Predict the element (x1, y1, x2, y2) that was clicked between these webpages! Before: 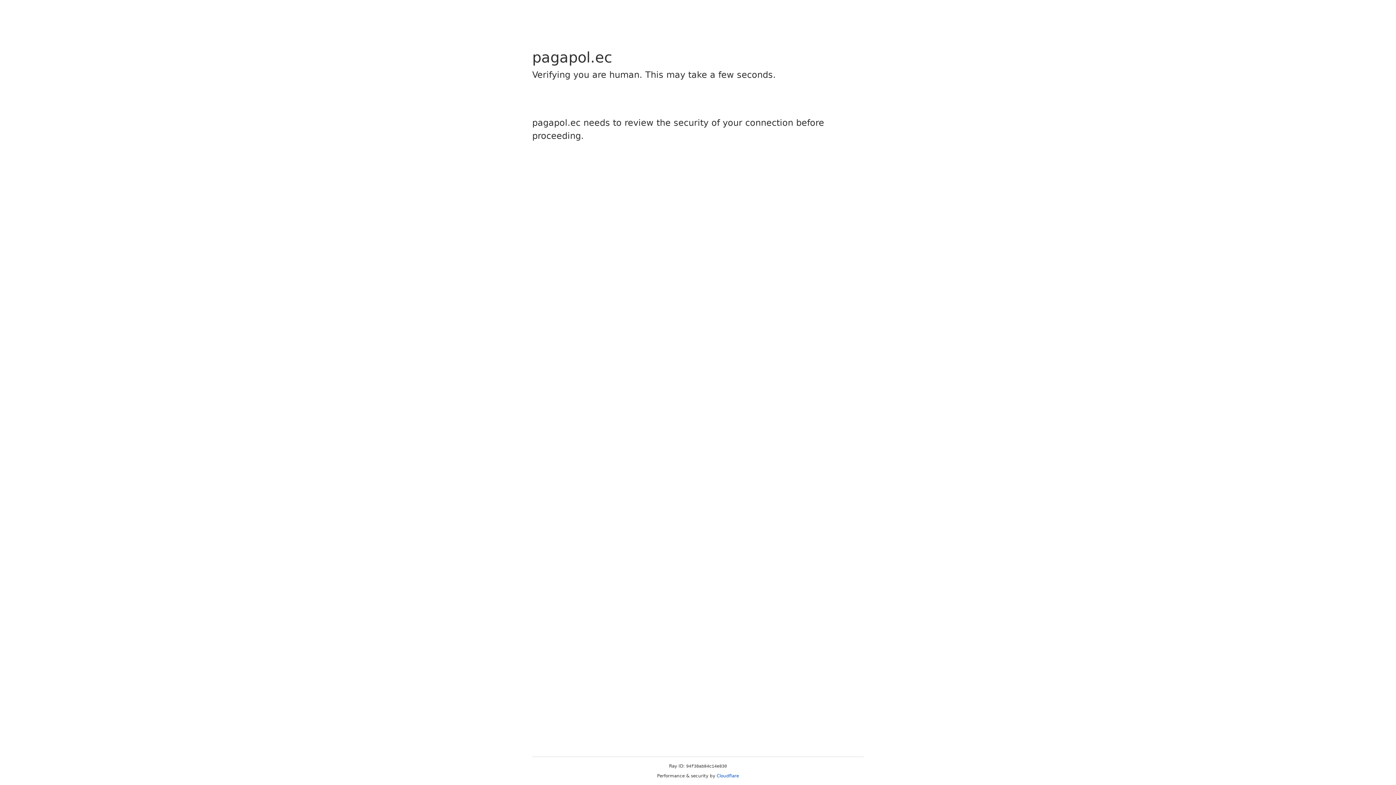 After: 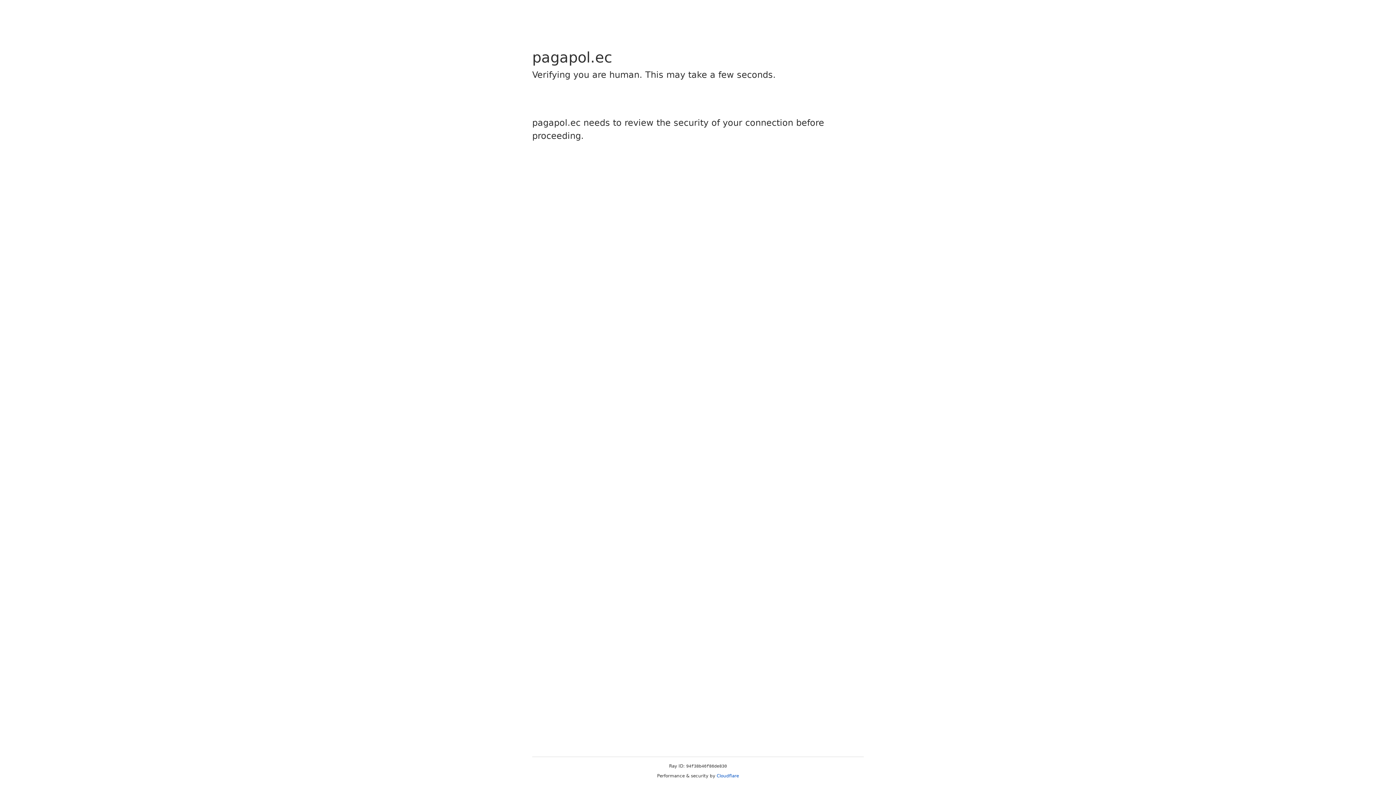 Action: label: Cloudflare bbox: (716, 773, 739, 778)